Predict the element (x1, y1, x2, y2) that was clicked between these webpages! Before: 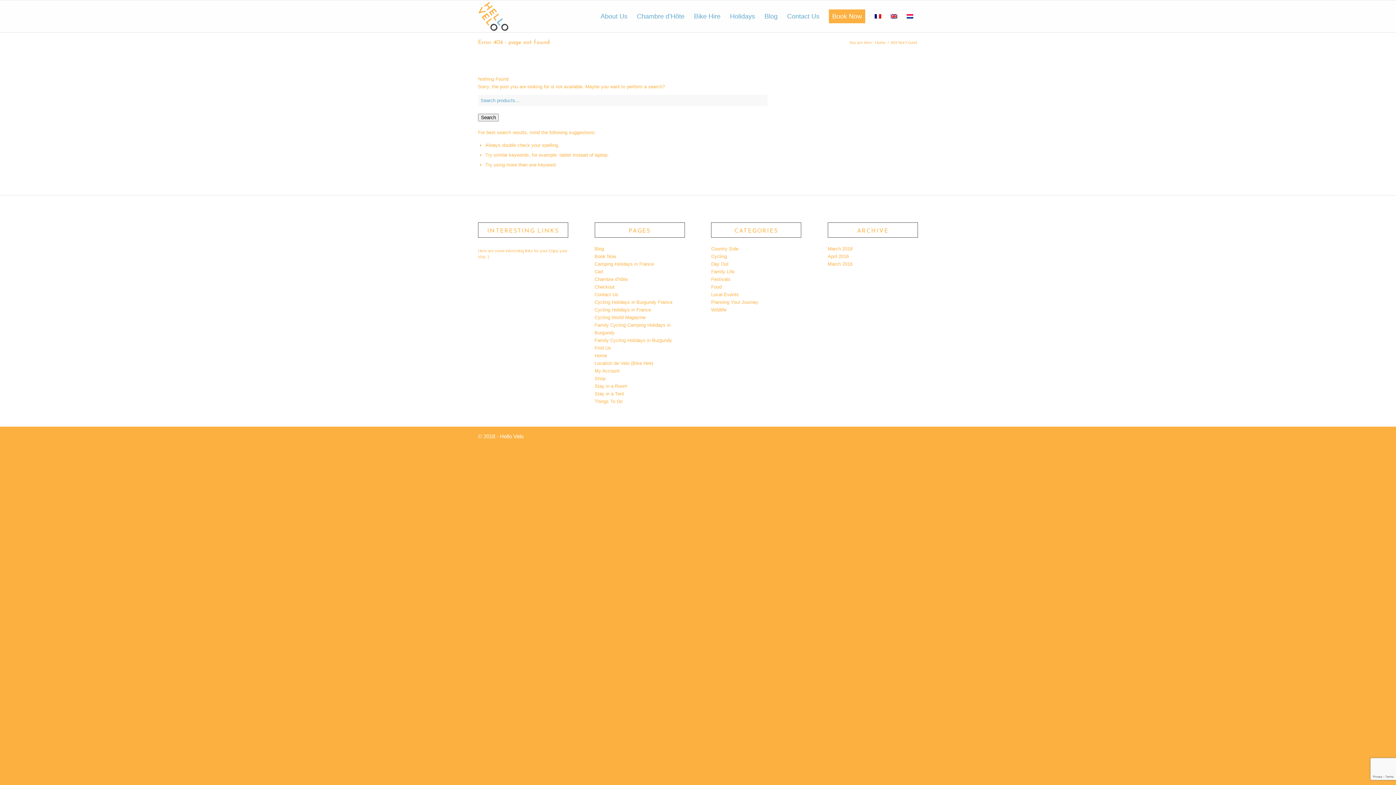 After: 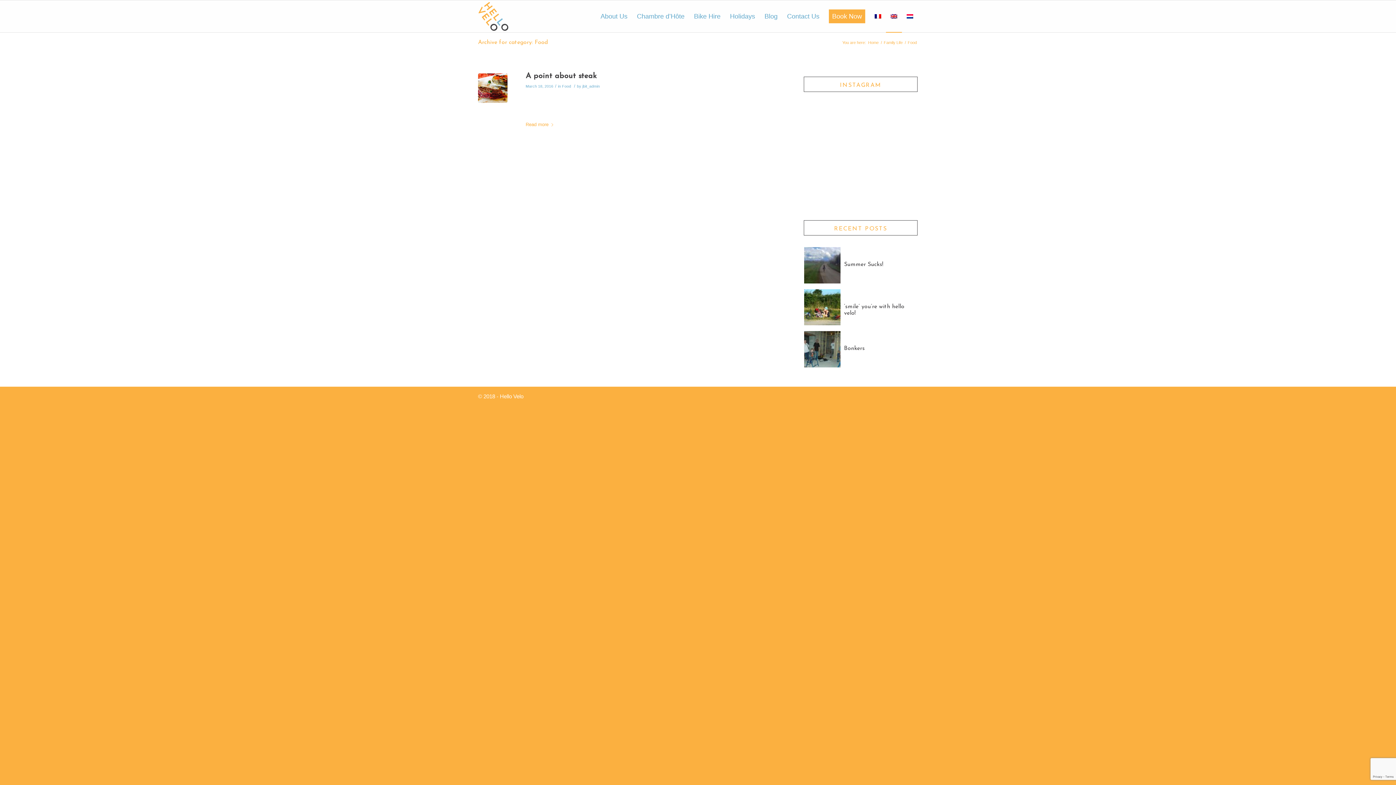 Action: bbox: (711, 284, 721, 289) label: Food